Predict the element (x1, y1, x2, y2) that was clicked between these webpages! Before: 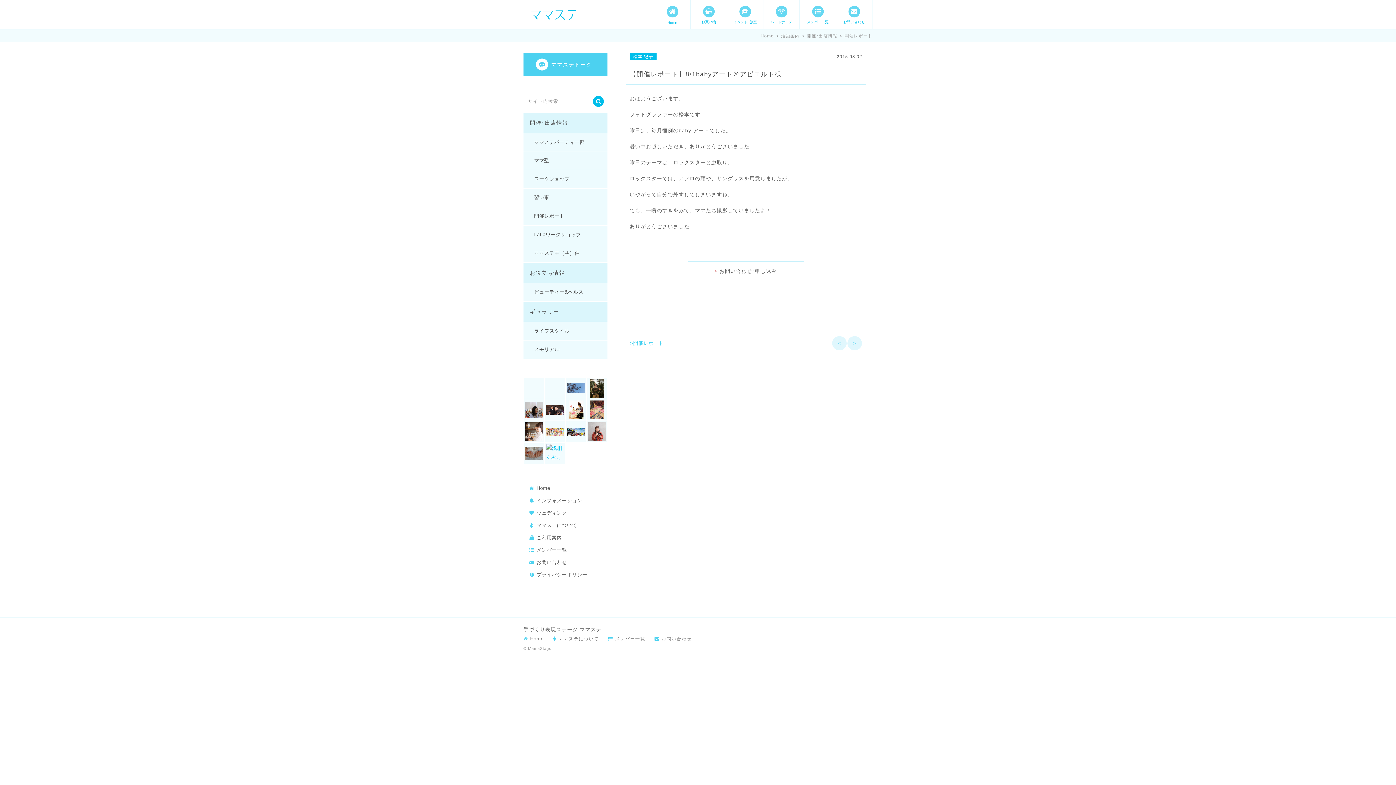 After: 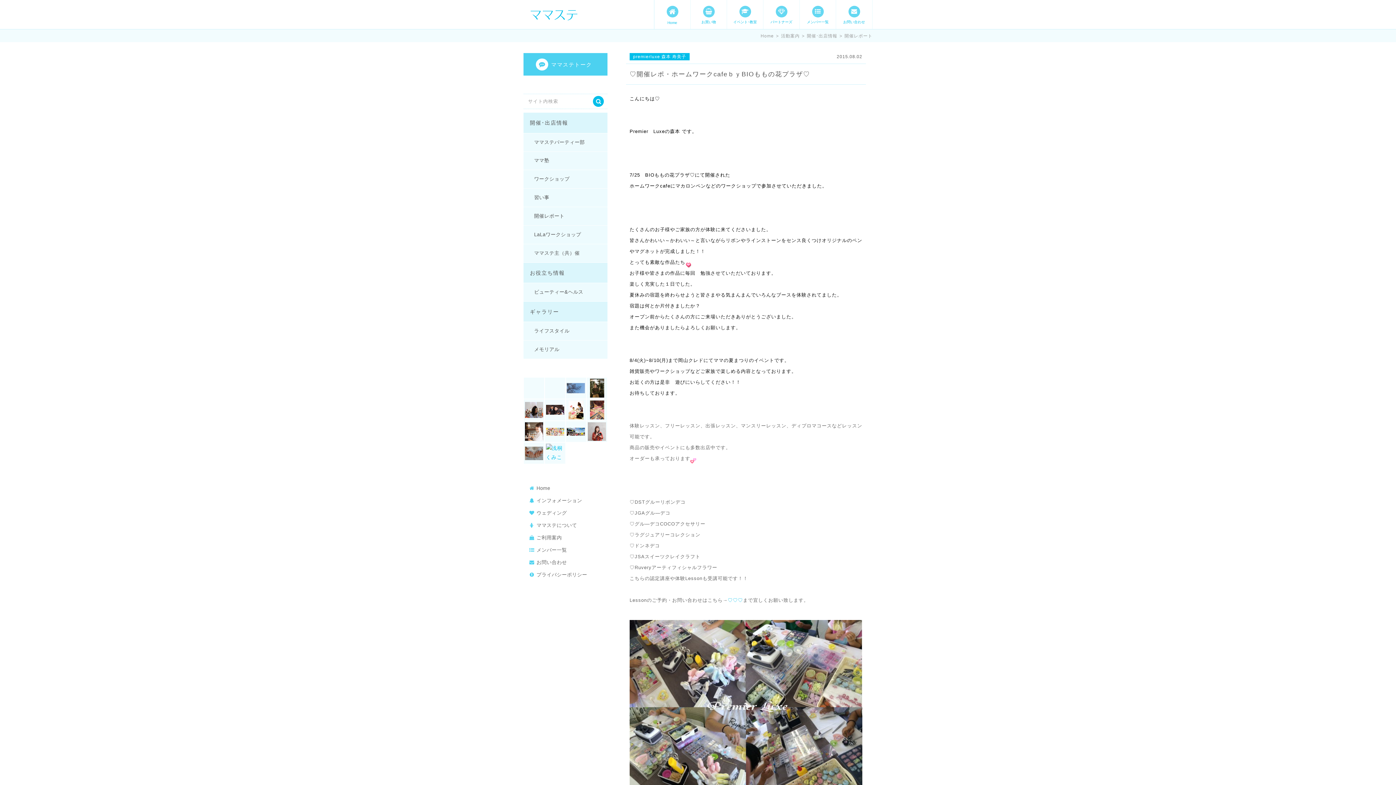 Action: bbox: (832, 336, 846, 350) label: <